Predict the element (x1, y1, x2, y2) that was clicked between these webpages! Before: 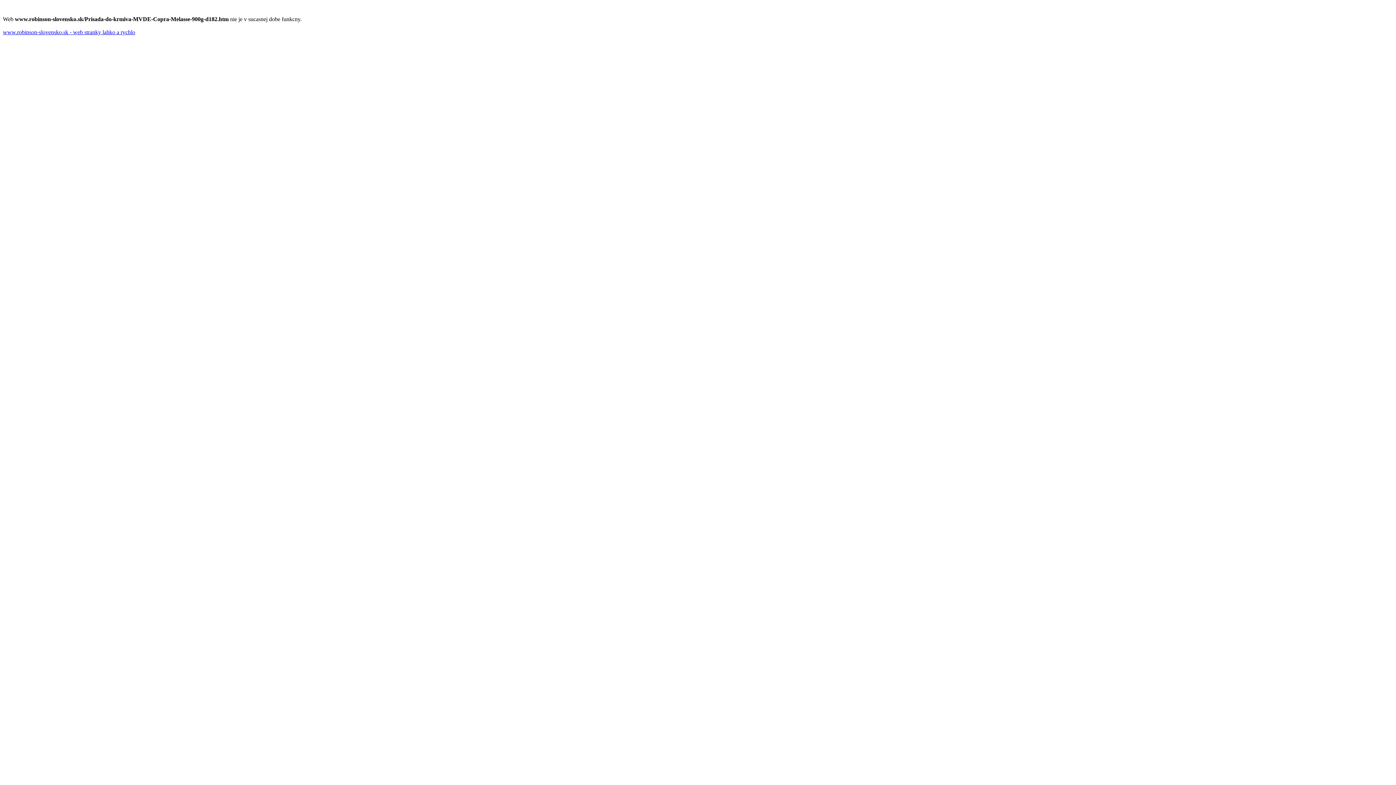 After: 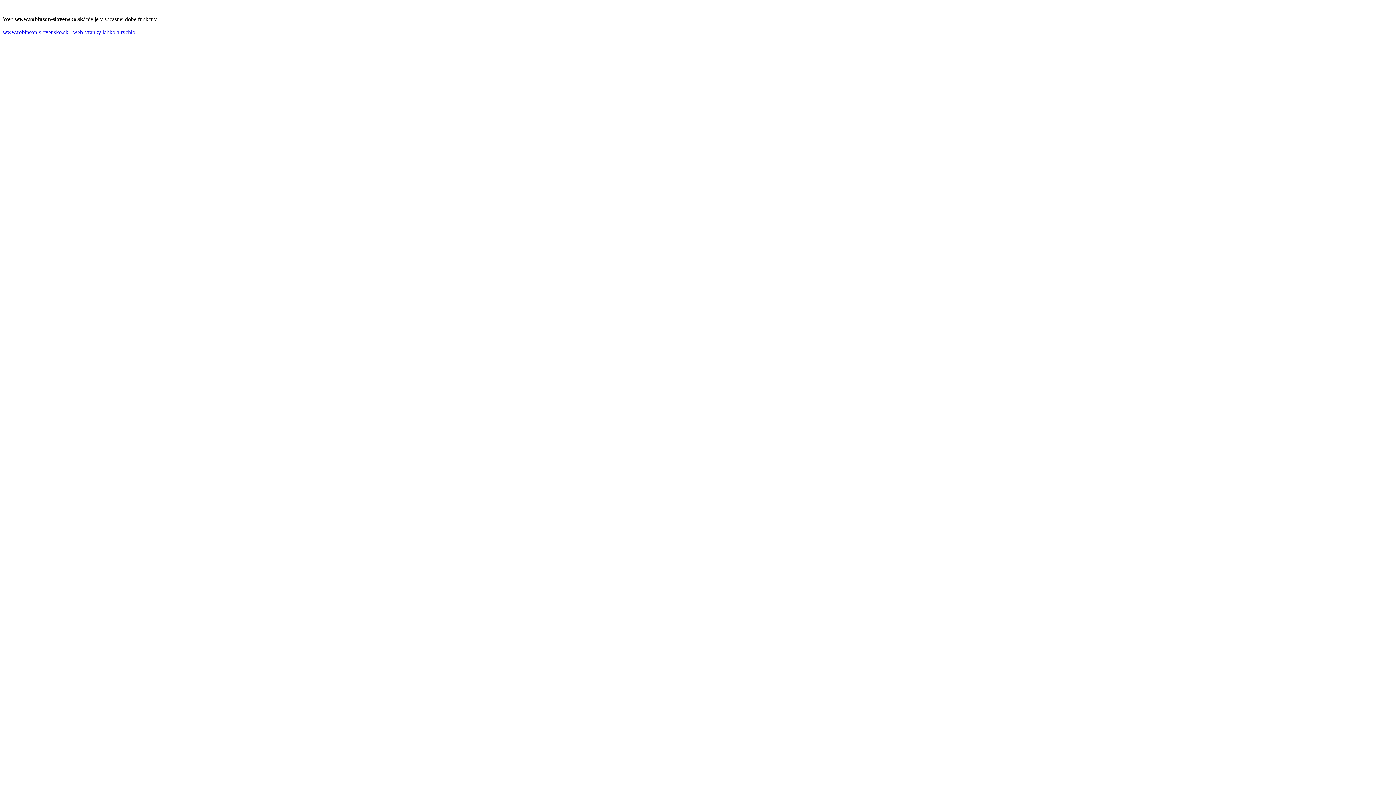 Action: bbox: (2, 29, 135, 35) label: www.robinson-slovensko.sk - web stranky lahko a rychlo